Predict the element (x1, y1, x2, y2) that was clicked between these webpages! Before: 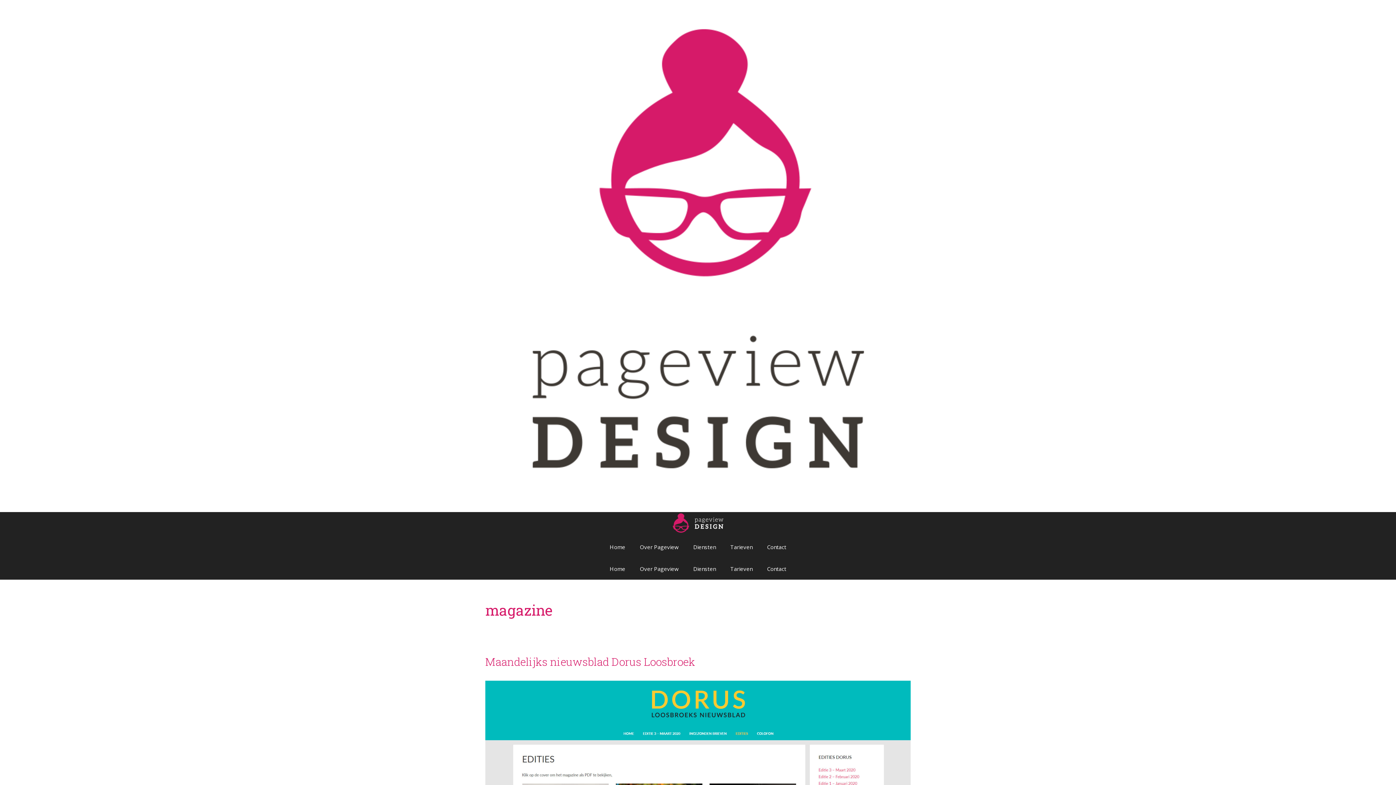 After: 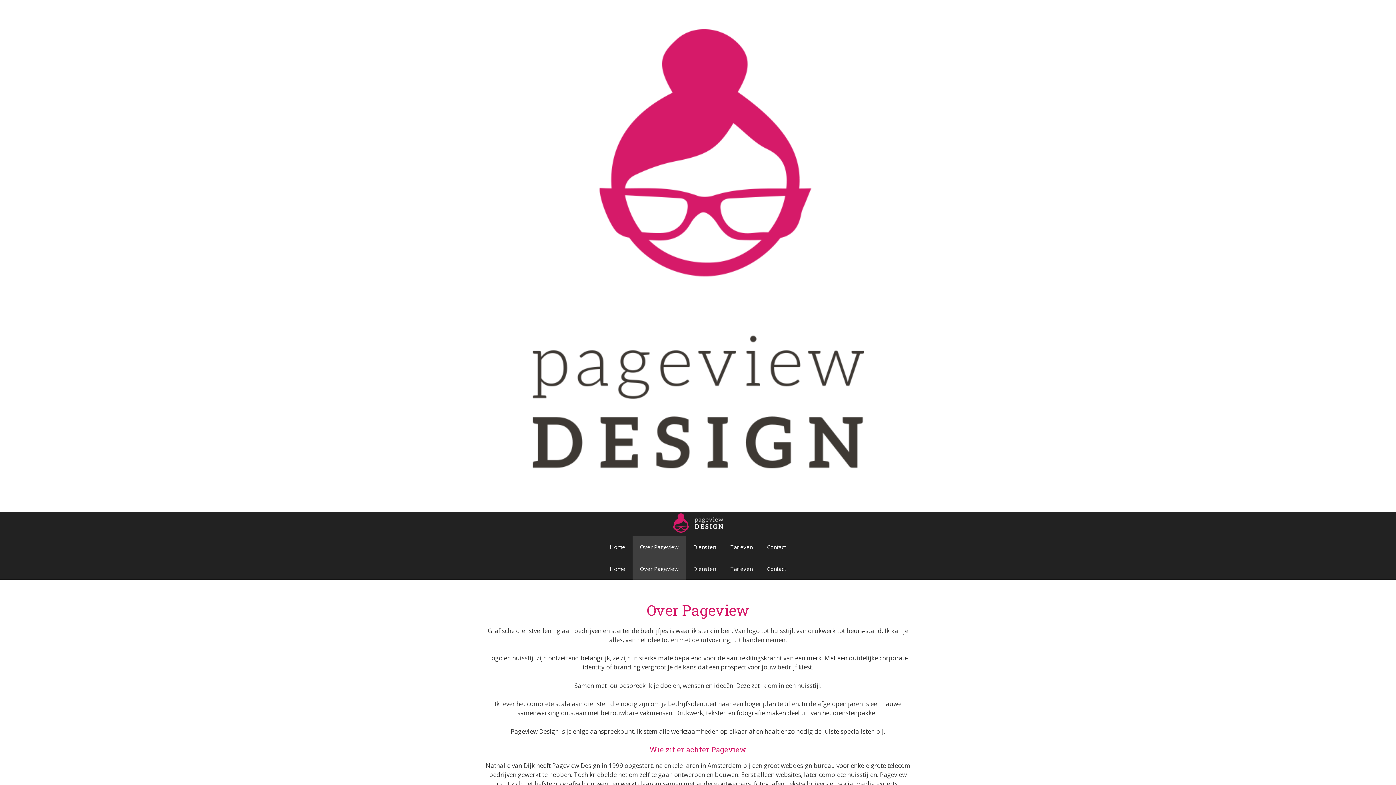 Action: label: Over Pageview bbox: (632, 536, 686, 558)